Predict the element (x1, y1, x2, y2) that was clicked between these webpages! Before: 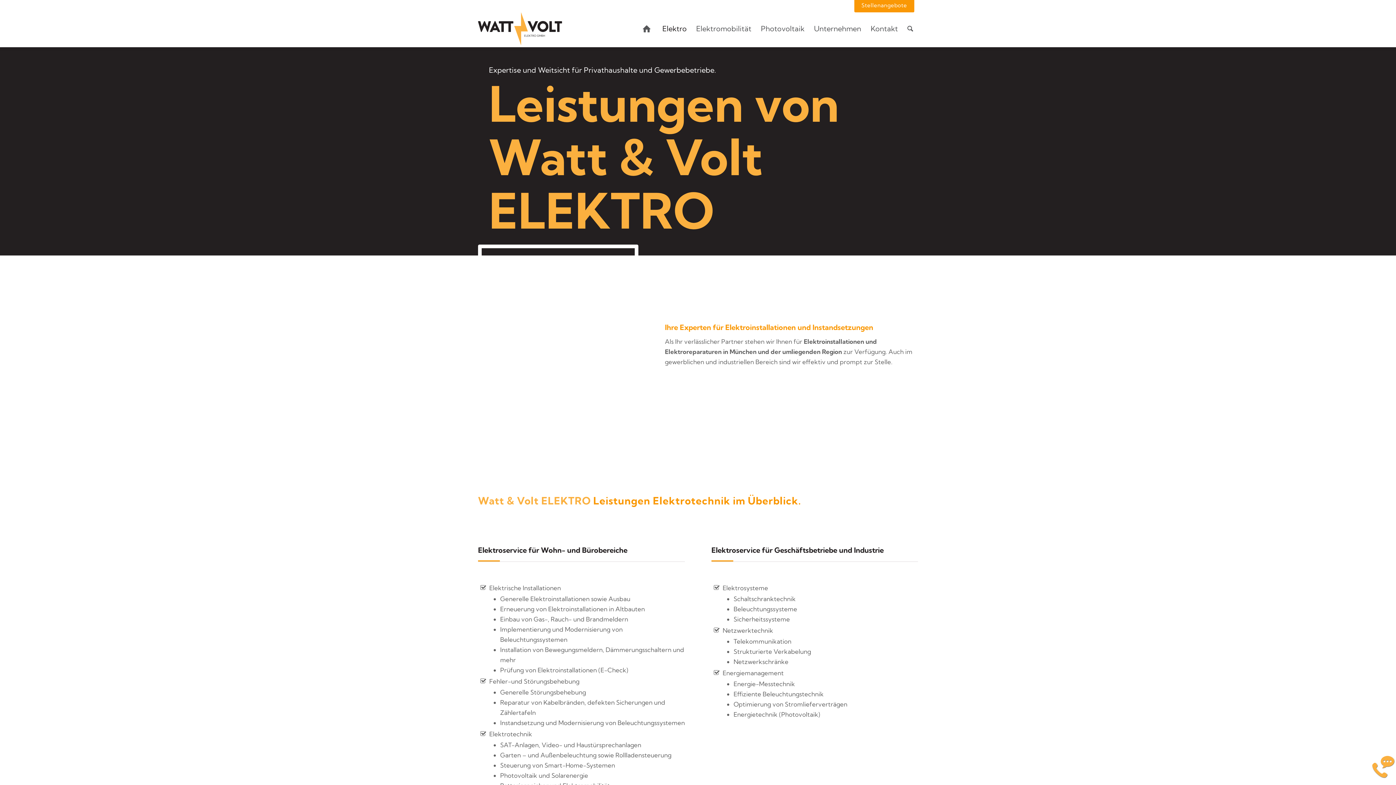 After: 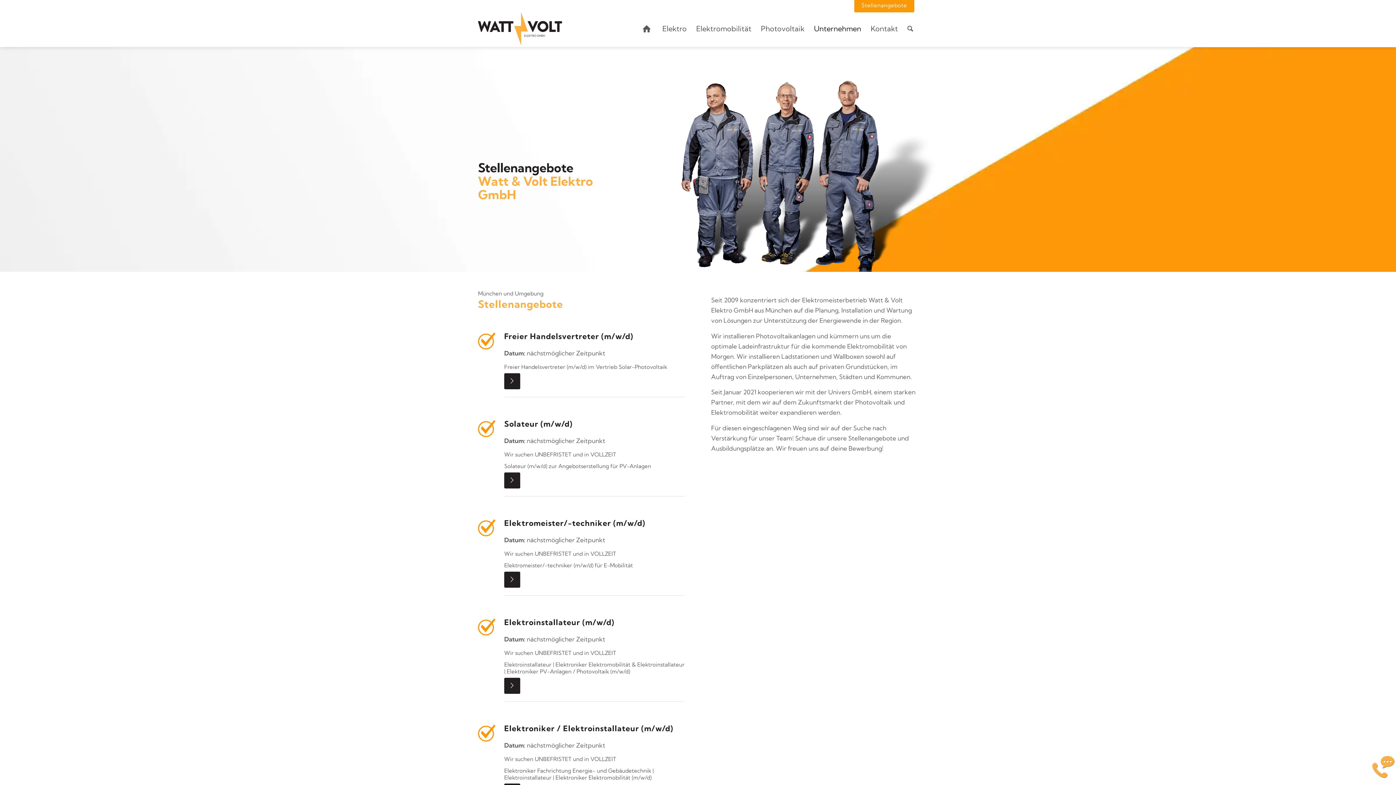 Action: label: Stellenangebote bbox: (854, -1, 914, 12)